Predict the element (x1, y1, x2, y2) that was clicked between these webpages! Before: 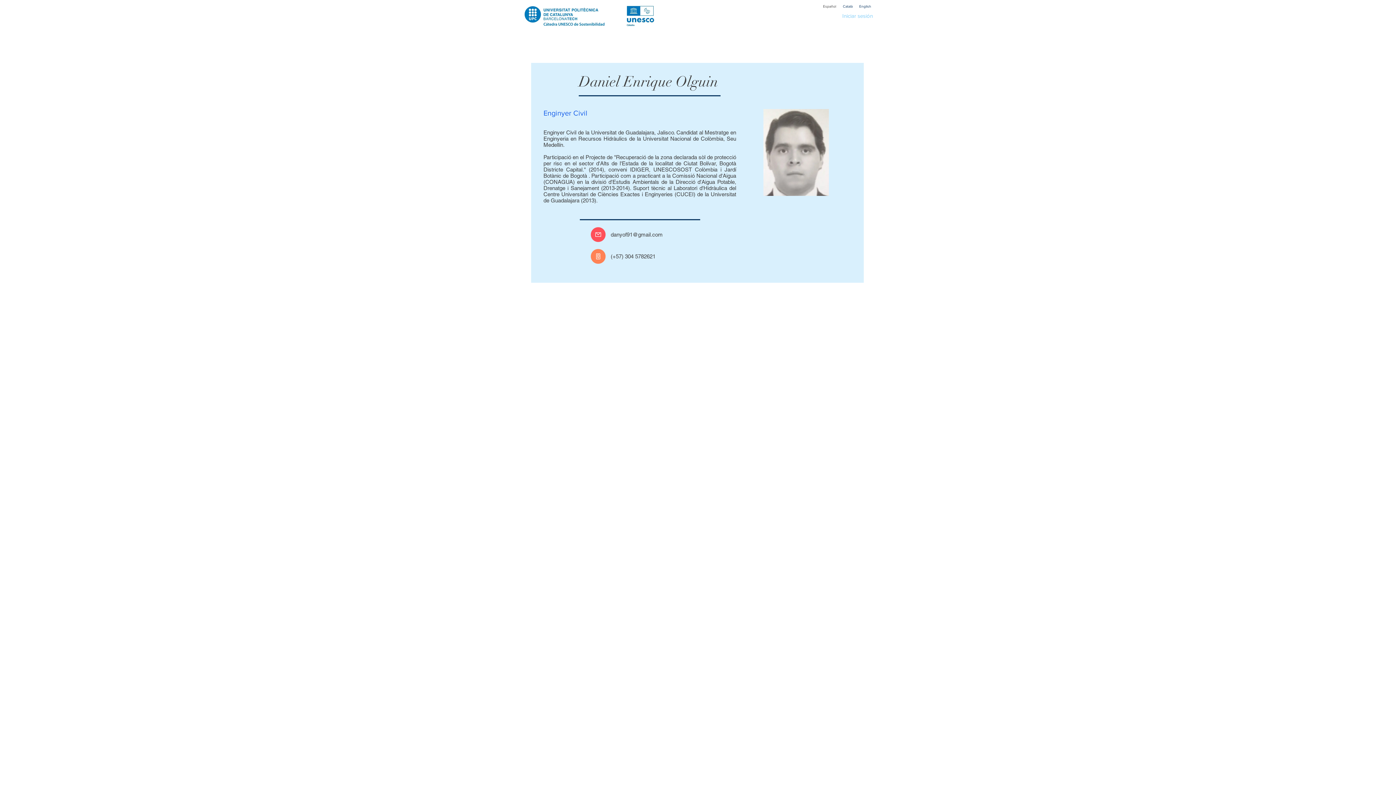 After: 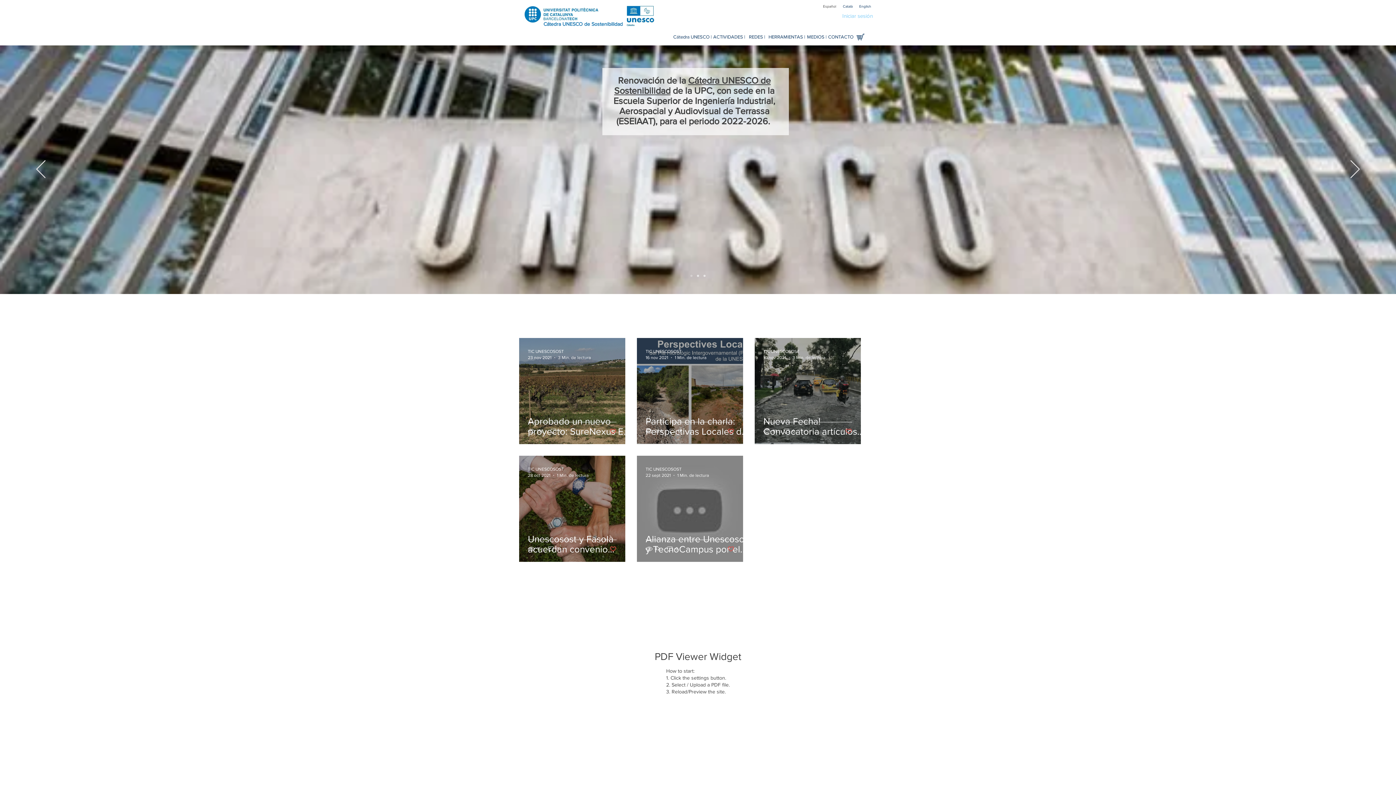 Action: bbox: (522, 2, 656, 29)